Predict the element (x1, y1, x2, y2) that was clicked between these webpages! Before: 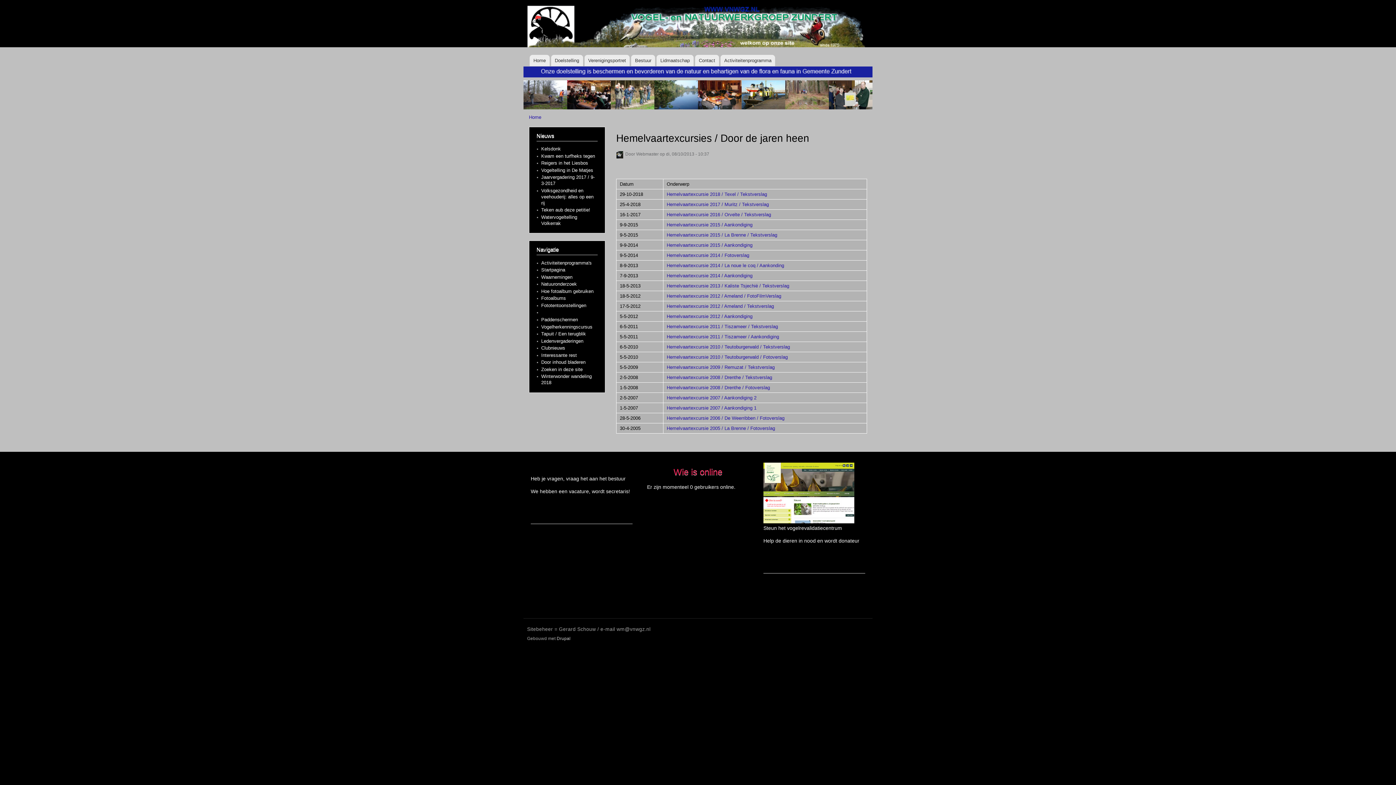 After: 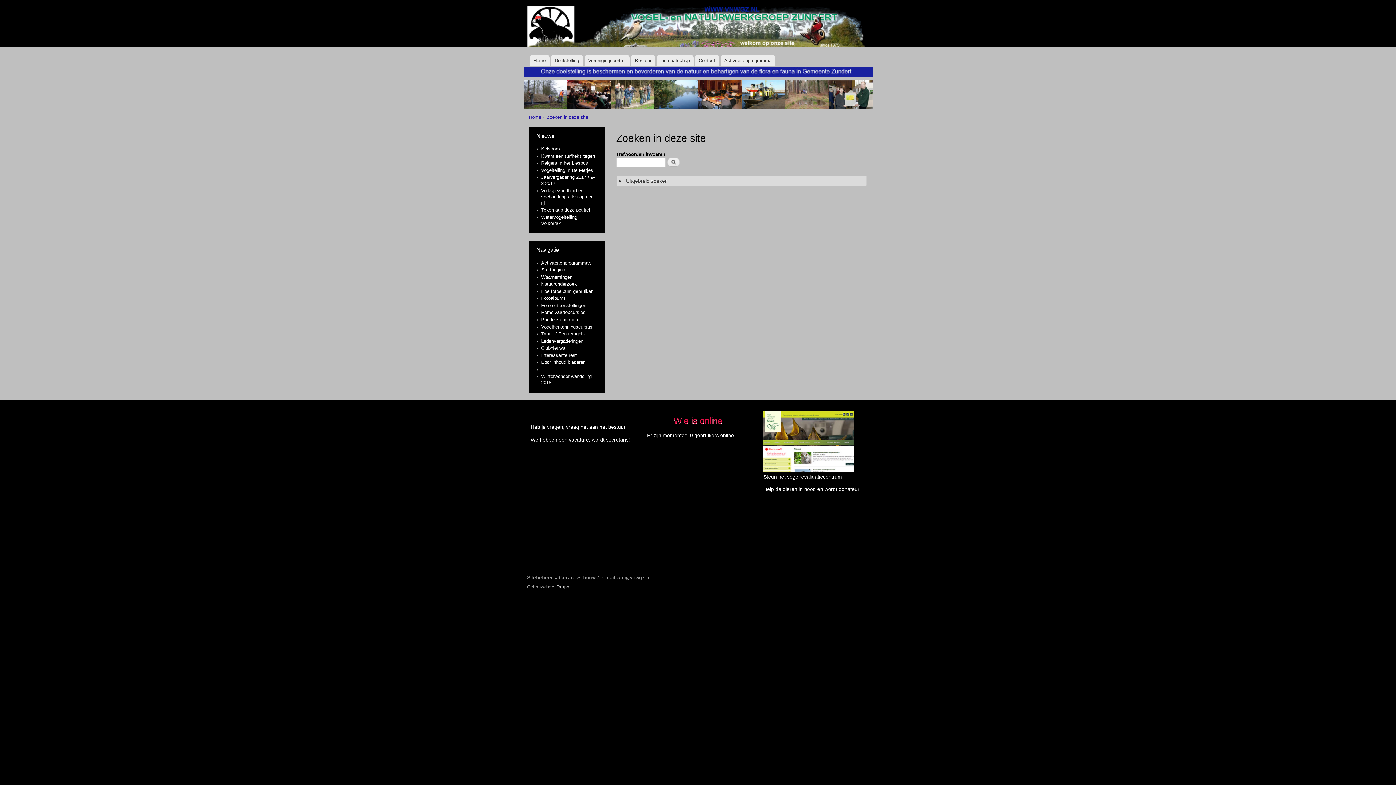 Action: label: Zoeken in deze site bbox: (541, 366, 582, 372)